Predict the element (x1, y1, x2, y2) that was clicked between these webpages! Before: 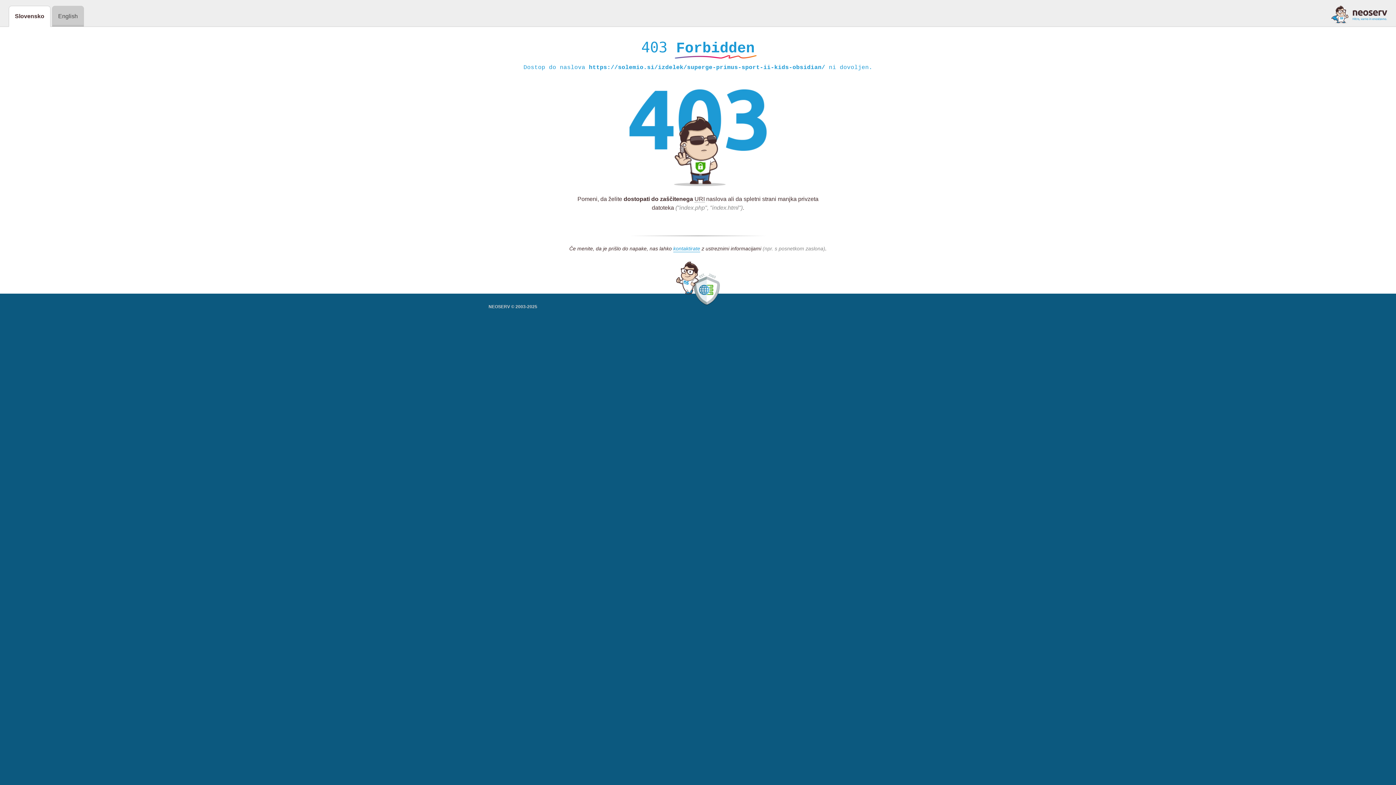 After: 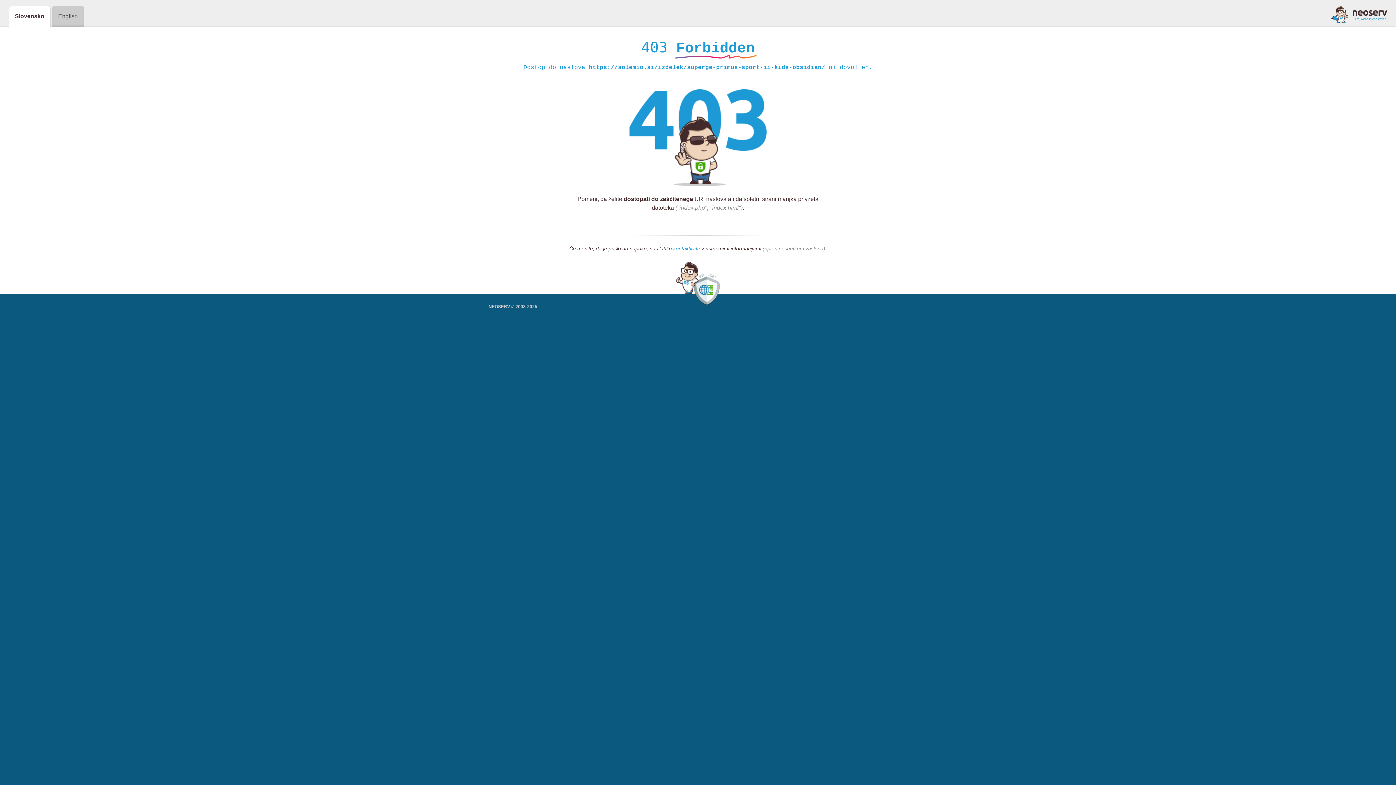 Action: bbox: (1331, 5, 1387, 23)